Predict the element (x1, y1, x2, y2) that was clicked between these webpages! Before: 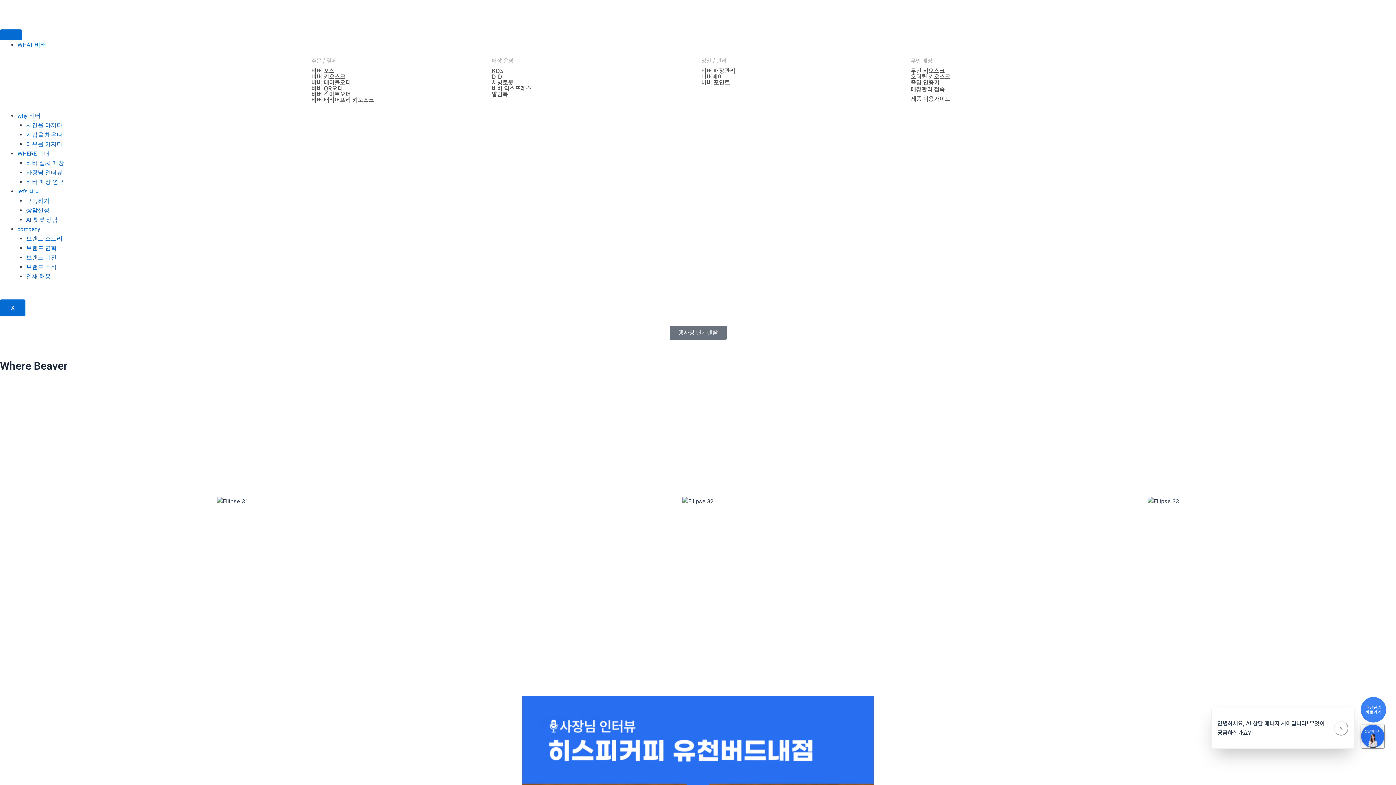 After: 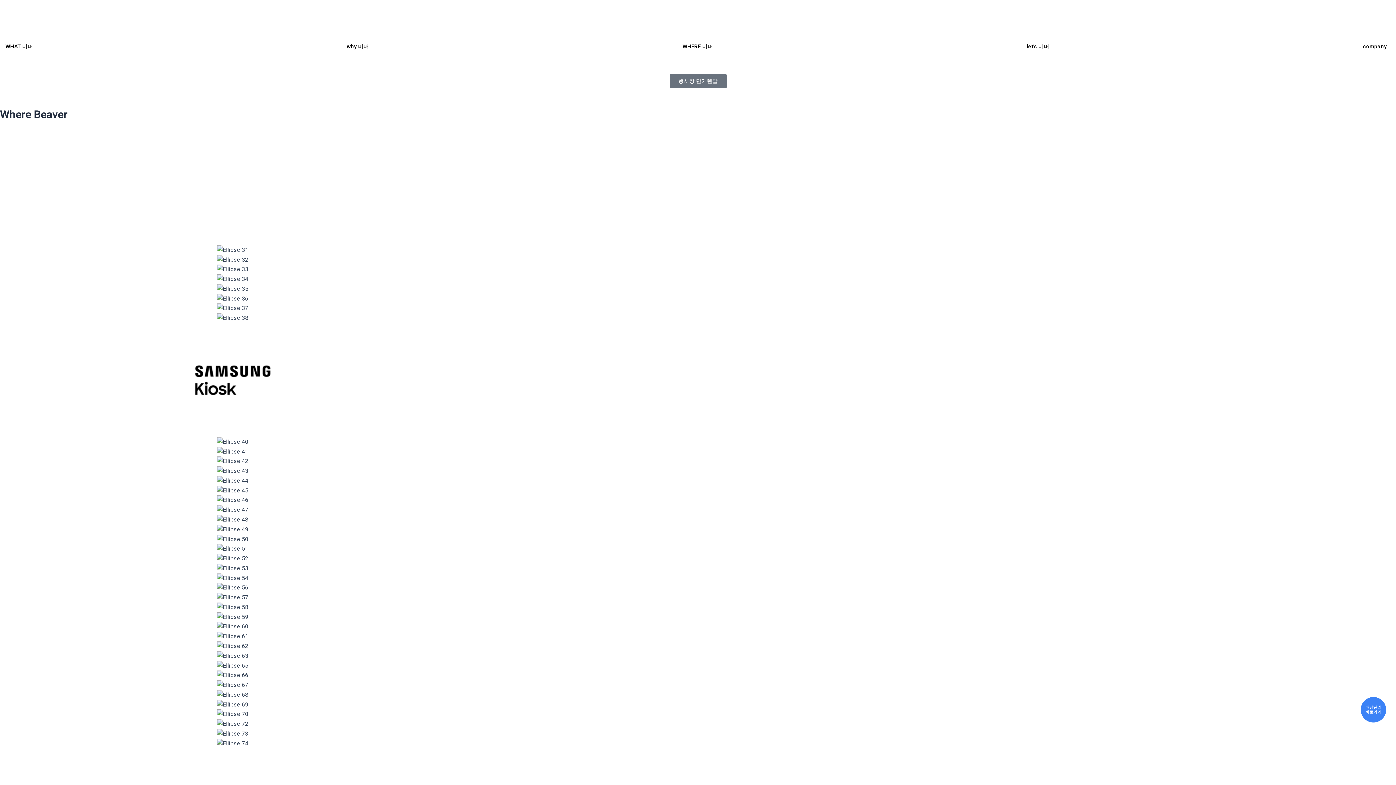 Action: label: 비버 설치 매장 bbox: (26, 159, 64, 166)